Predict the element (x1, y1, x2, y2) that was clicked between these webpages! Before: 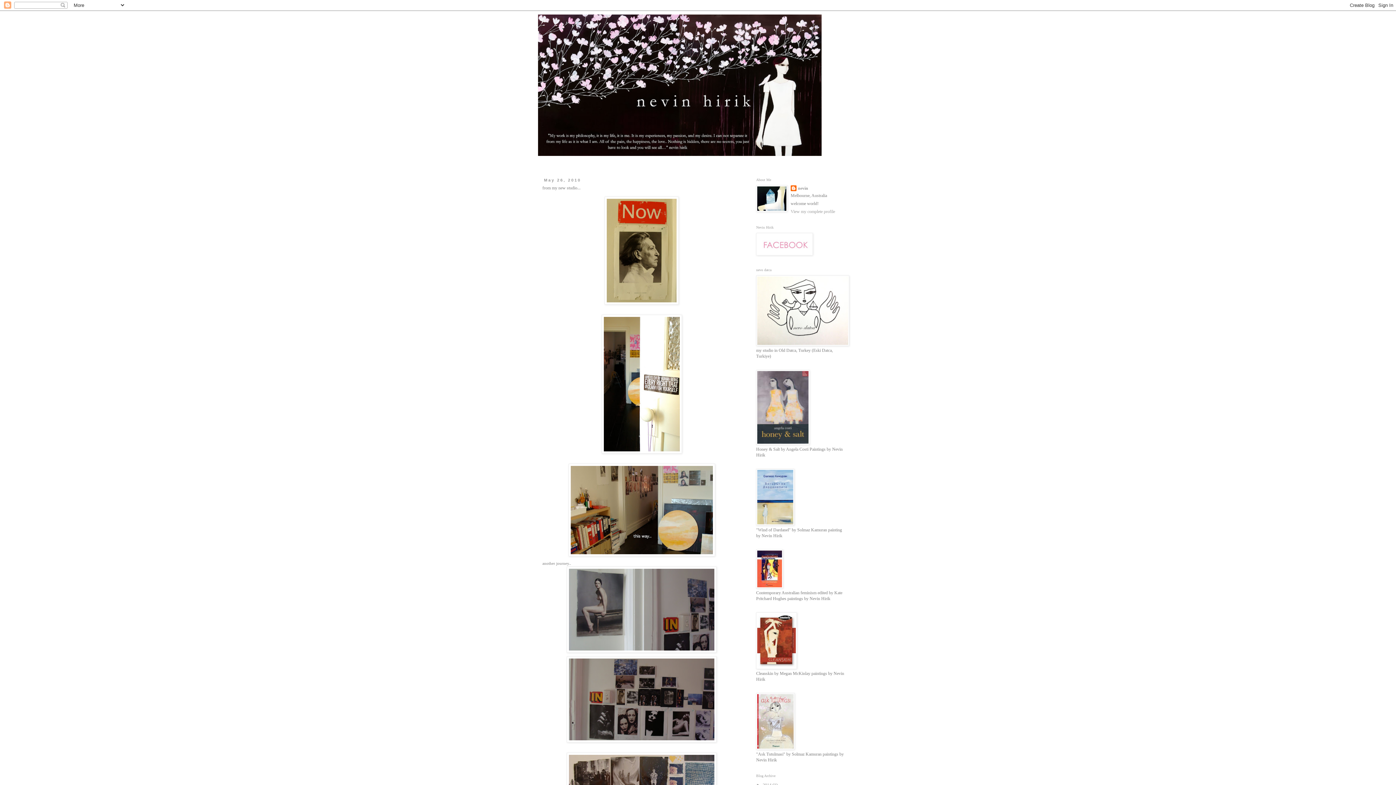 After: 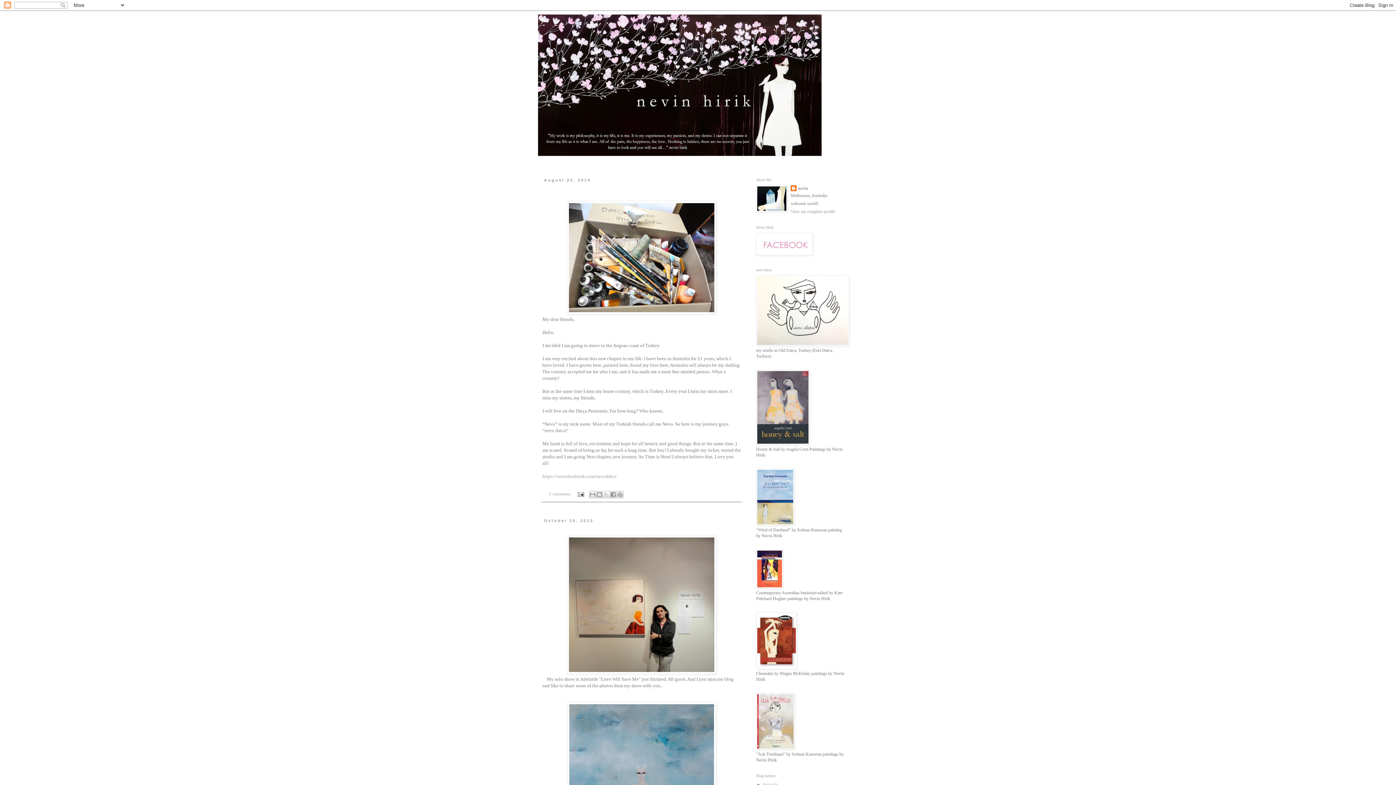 Action: bbox: (538, 14, 858, 156)